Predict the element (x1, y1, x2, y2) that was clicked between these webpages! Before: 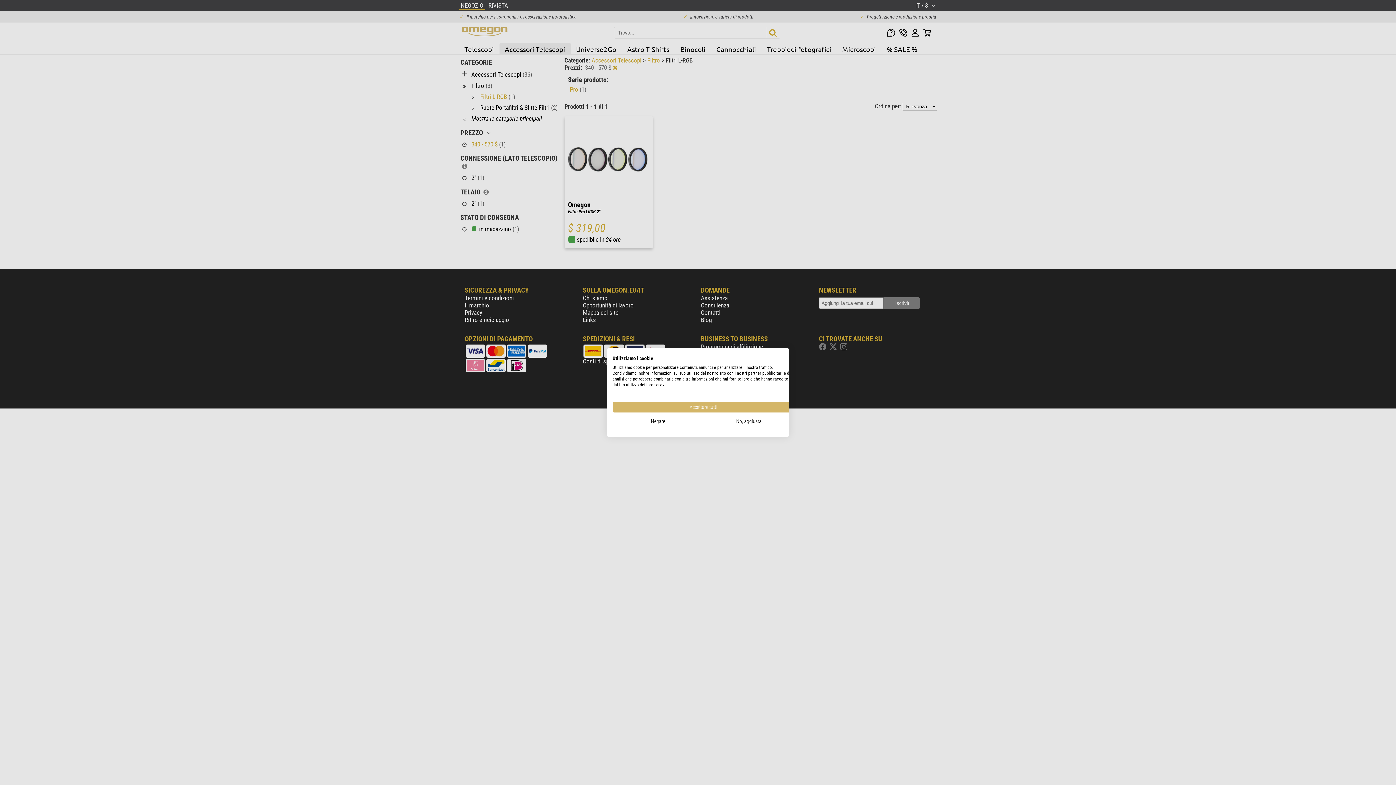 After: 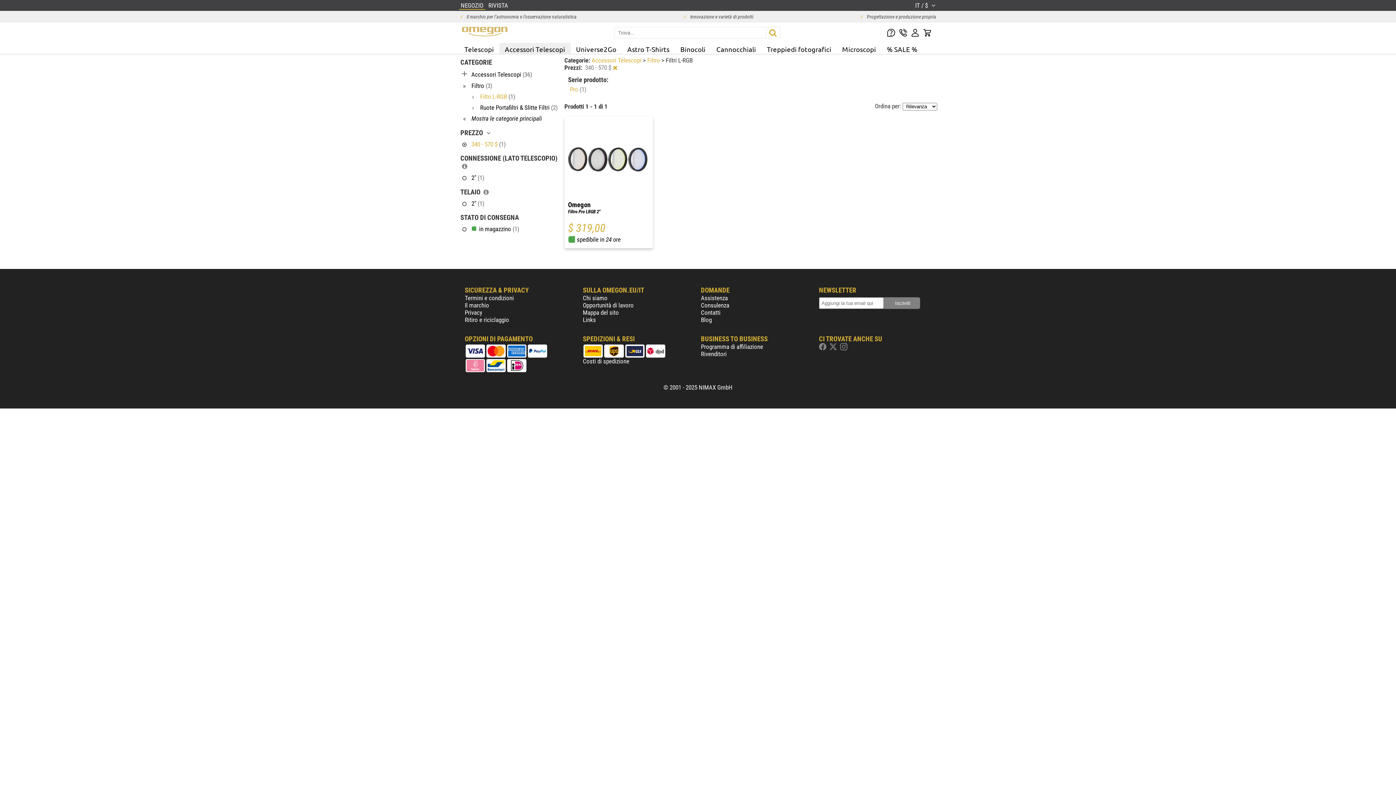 Action: label: Negare tutti i cookies bbox: (612, 416, 703, 427)